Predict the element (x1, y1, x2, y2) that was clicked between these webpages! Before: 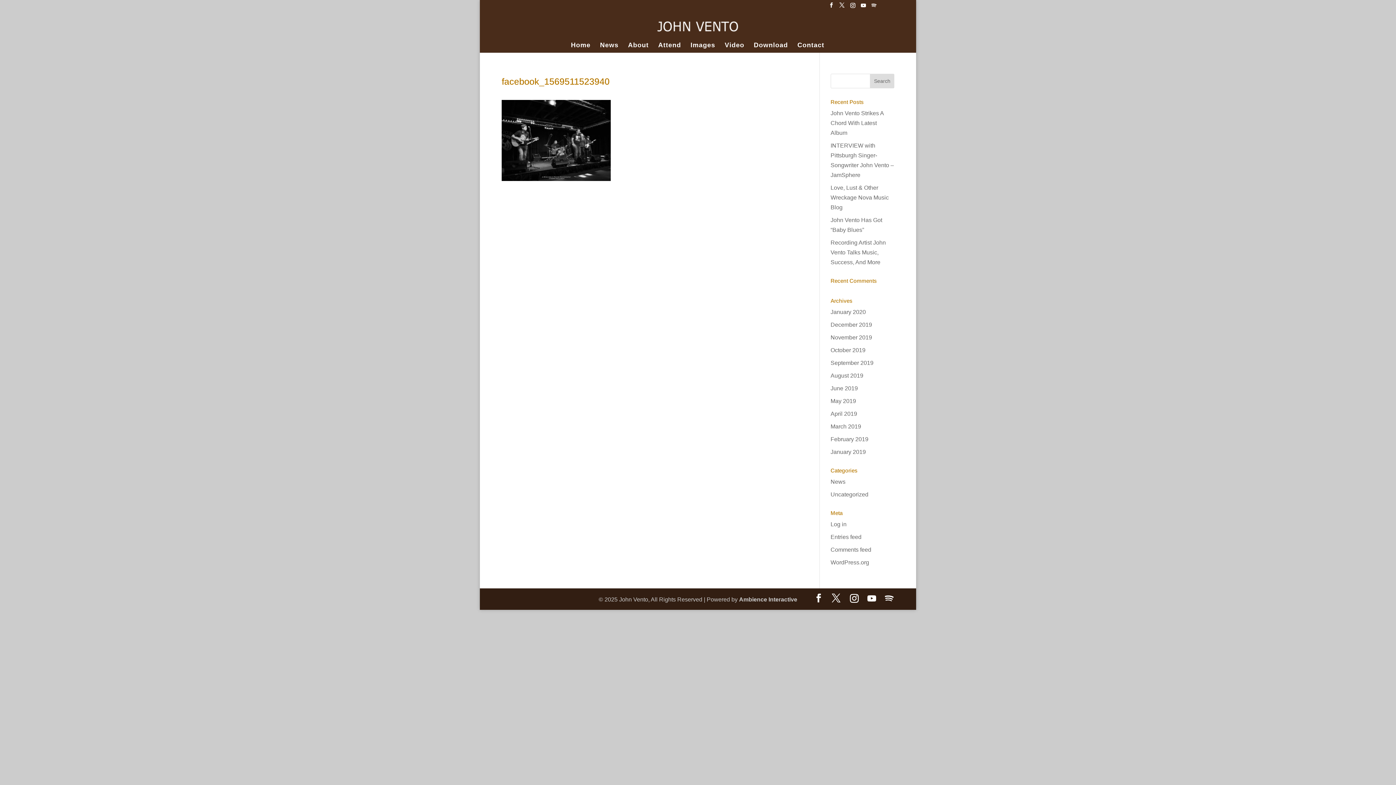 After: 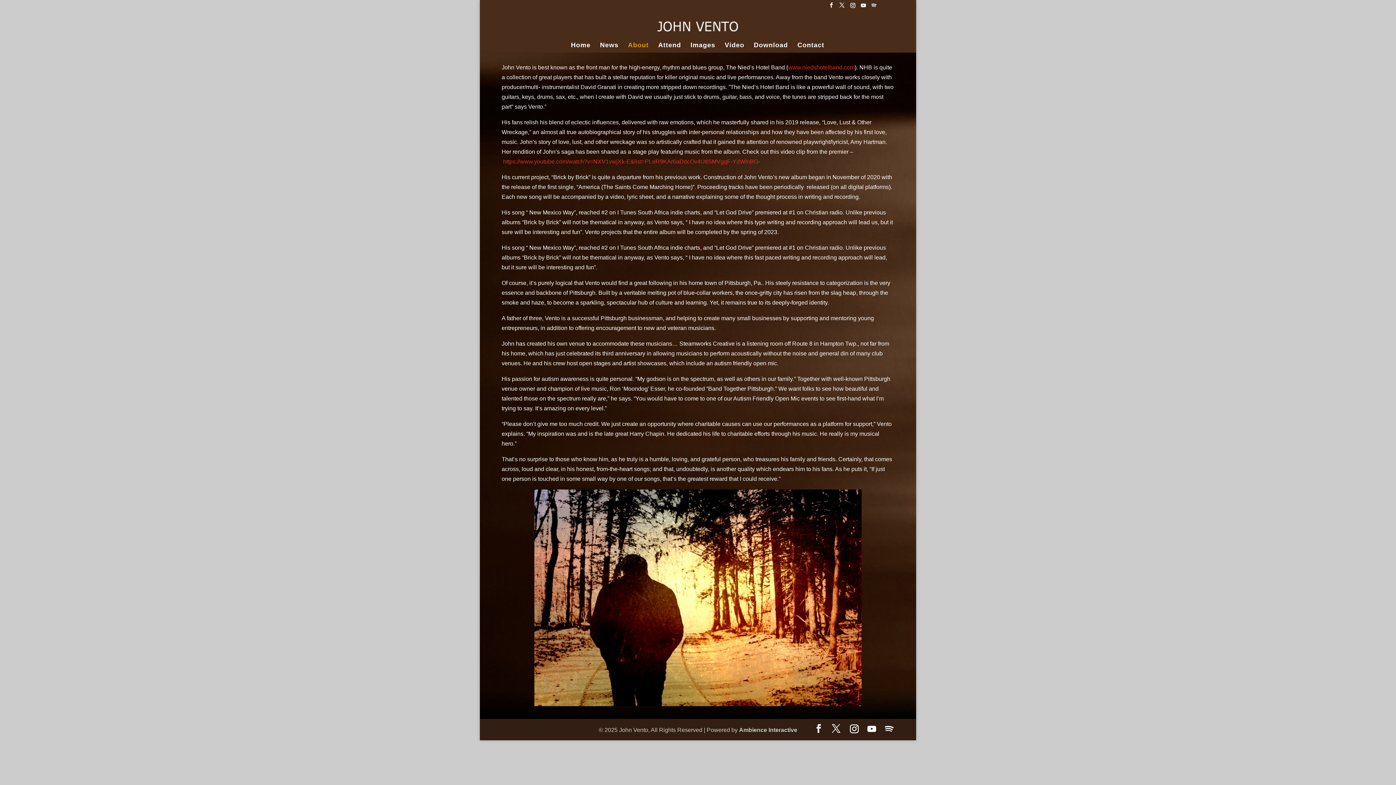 Action: bbox: (628, 42, 648, 52) label: About